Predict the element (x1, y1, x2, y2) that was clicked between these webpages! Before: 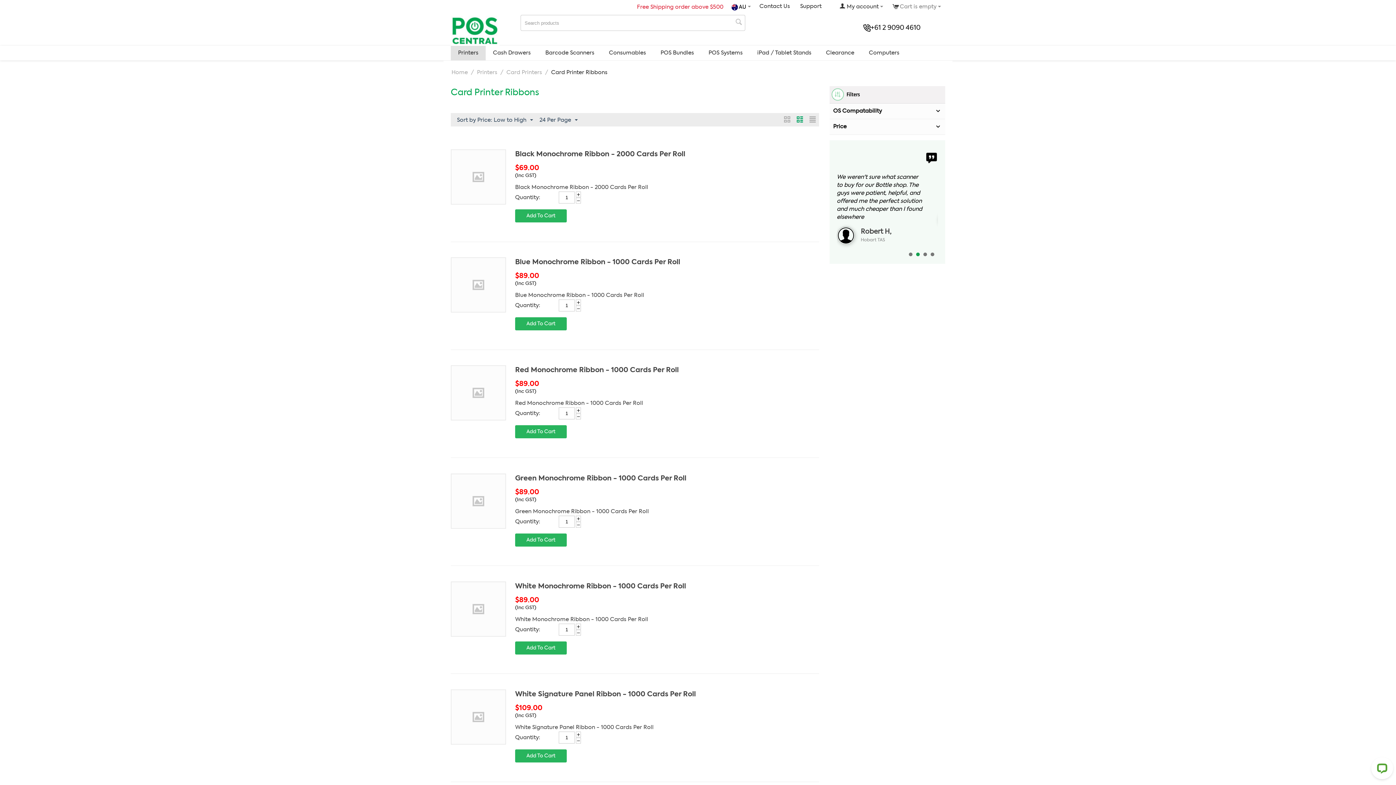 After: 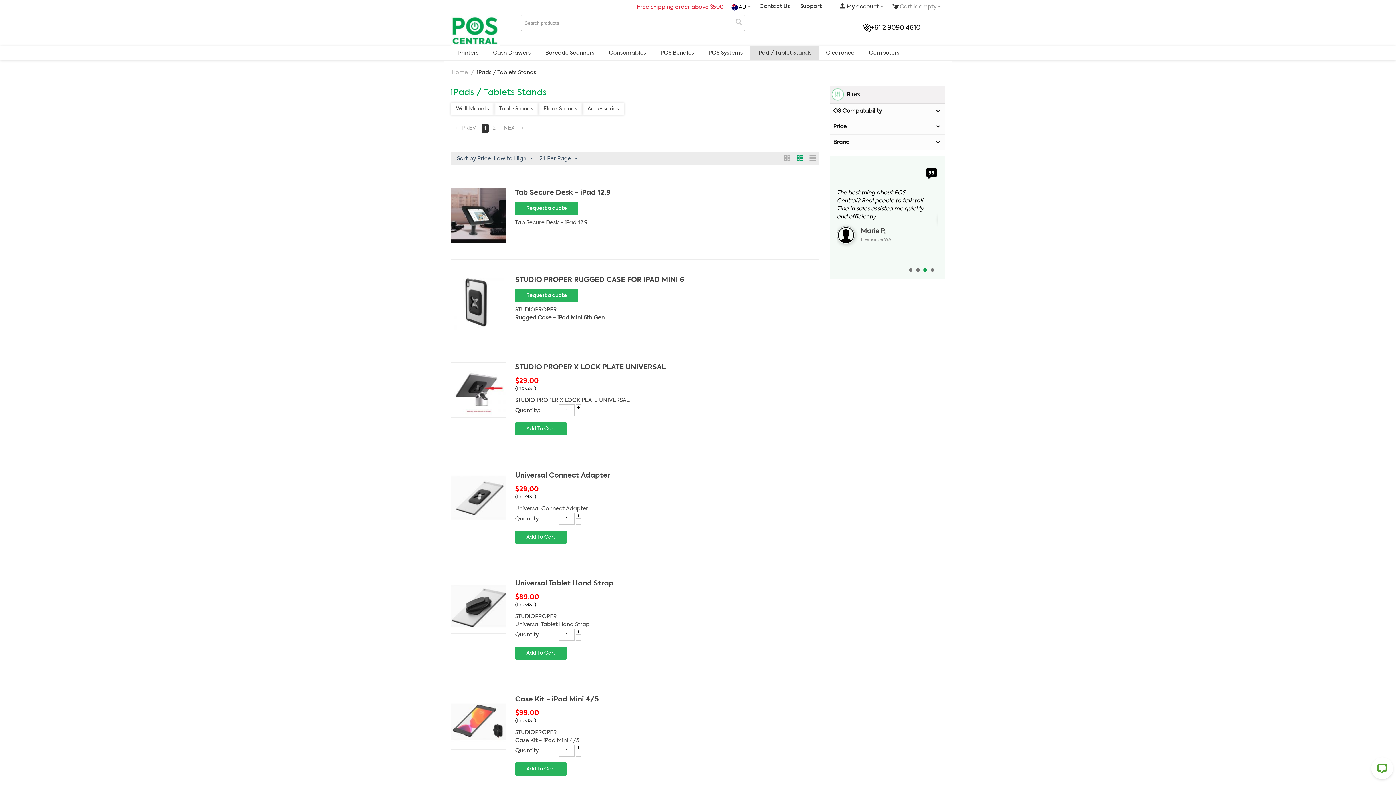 Action: bbox: (750, 45, 818, 60) label: iPad / Tablet Stands